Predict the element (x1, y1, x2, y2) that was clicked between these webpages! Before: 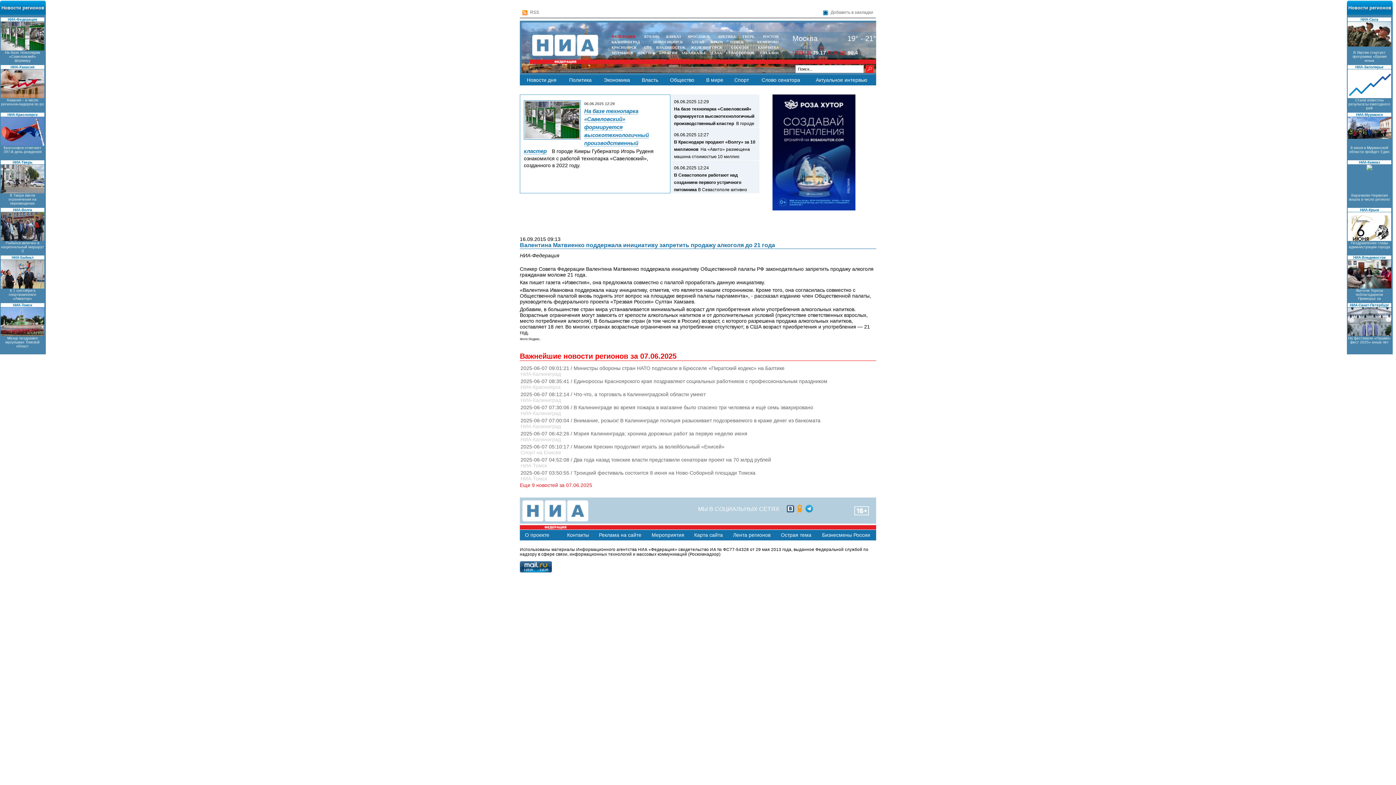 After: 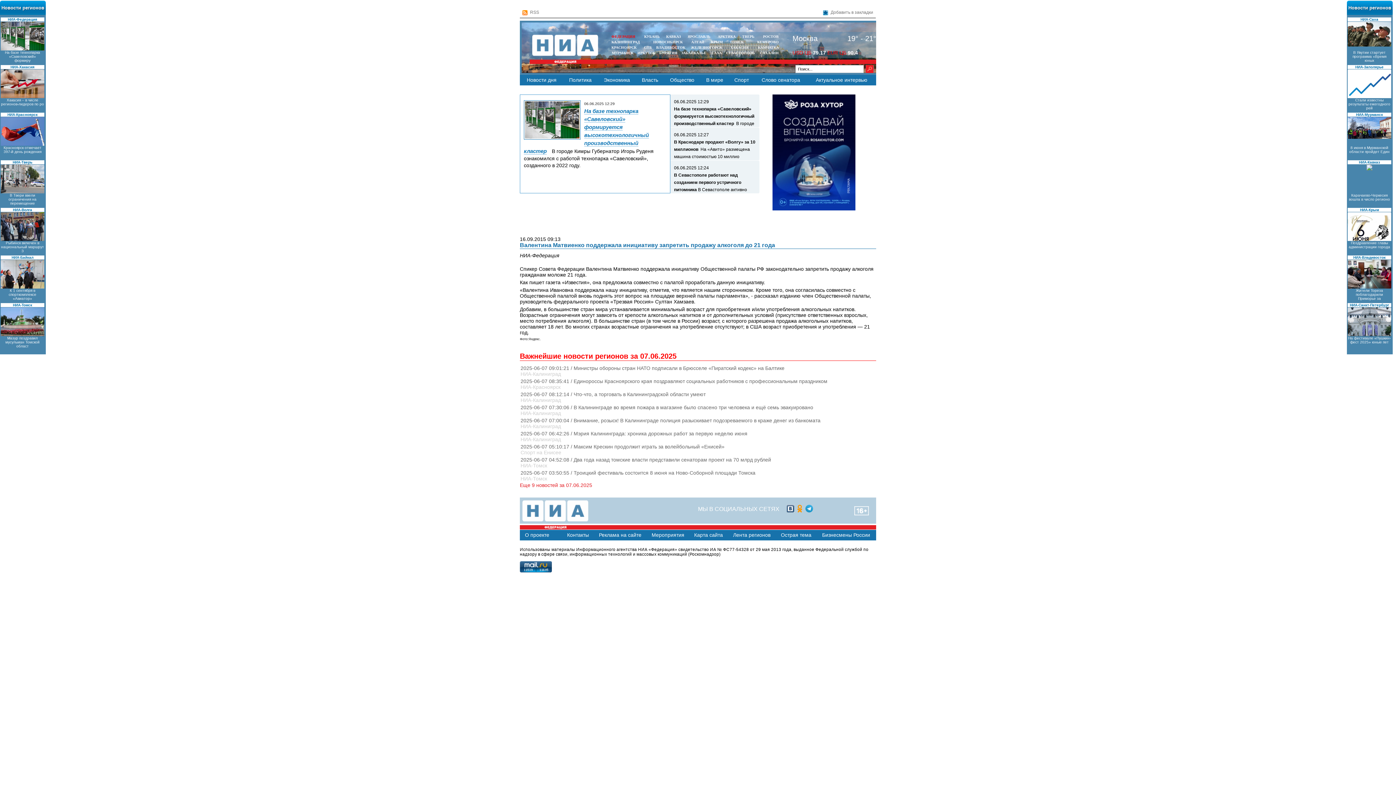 Action: label: Рабочий день губернатора Кубани проходит bbox: (0, 137, 44, 181)